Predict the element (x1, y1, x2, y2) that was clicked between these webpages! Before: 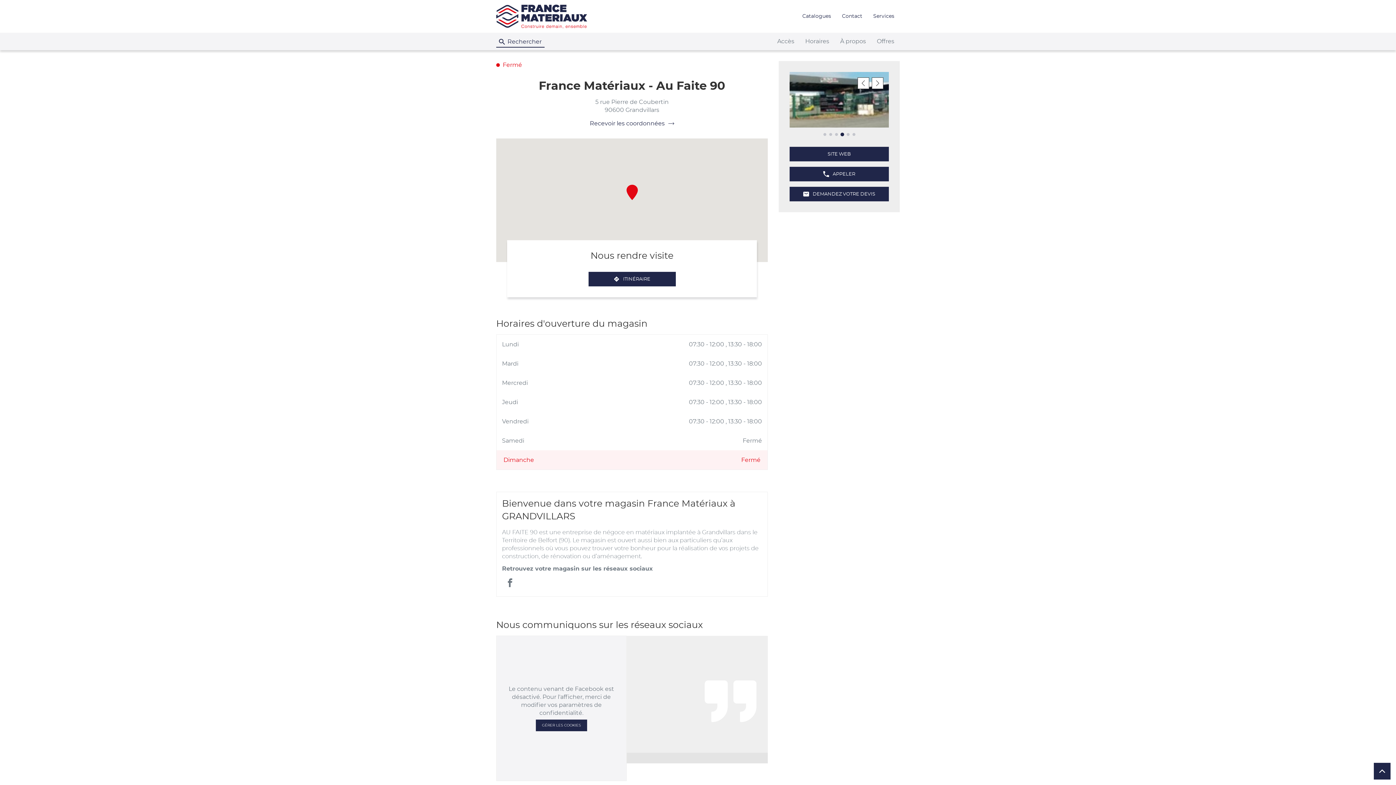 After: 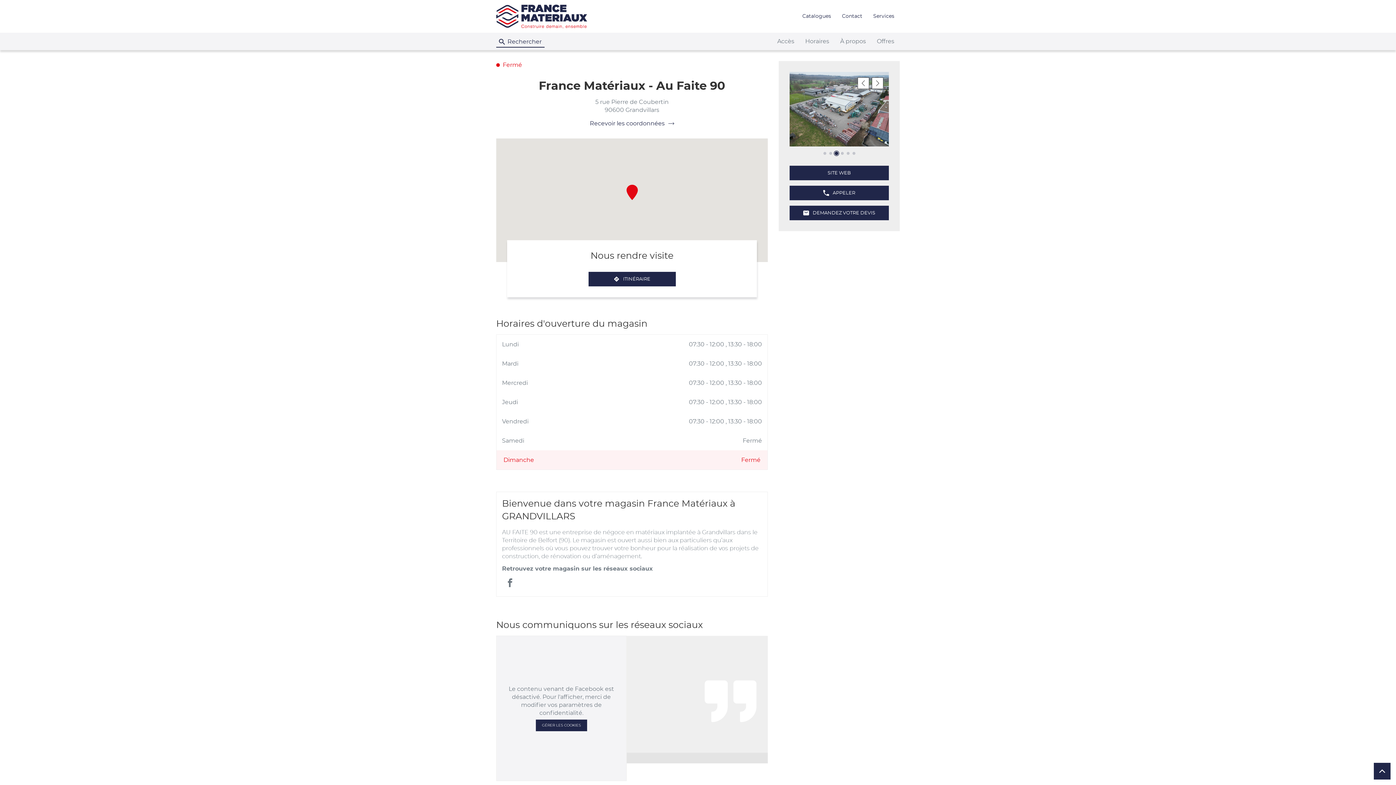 Action: label: Voir diaporama 3 bbox: (835, 152, 838, 154)